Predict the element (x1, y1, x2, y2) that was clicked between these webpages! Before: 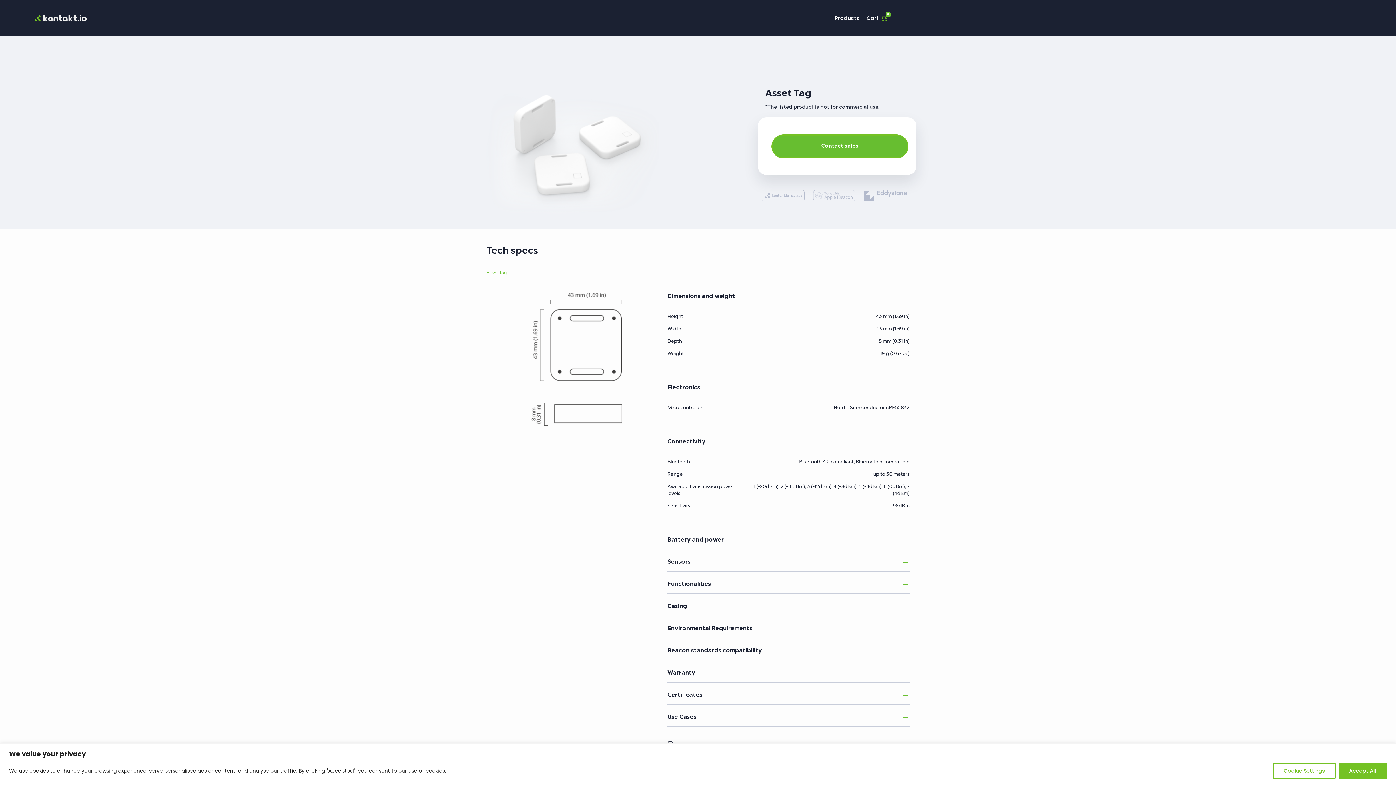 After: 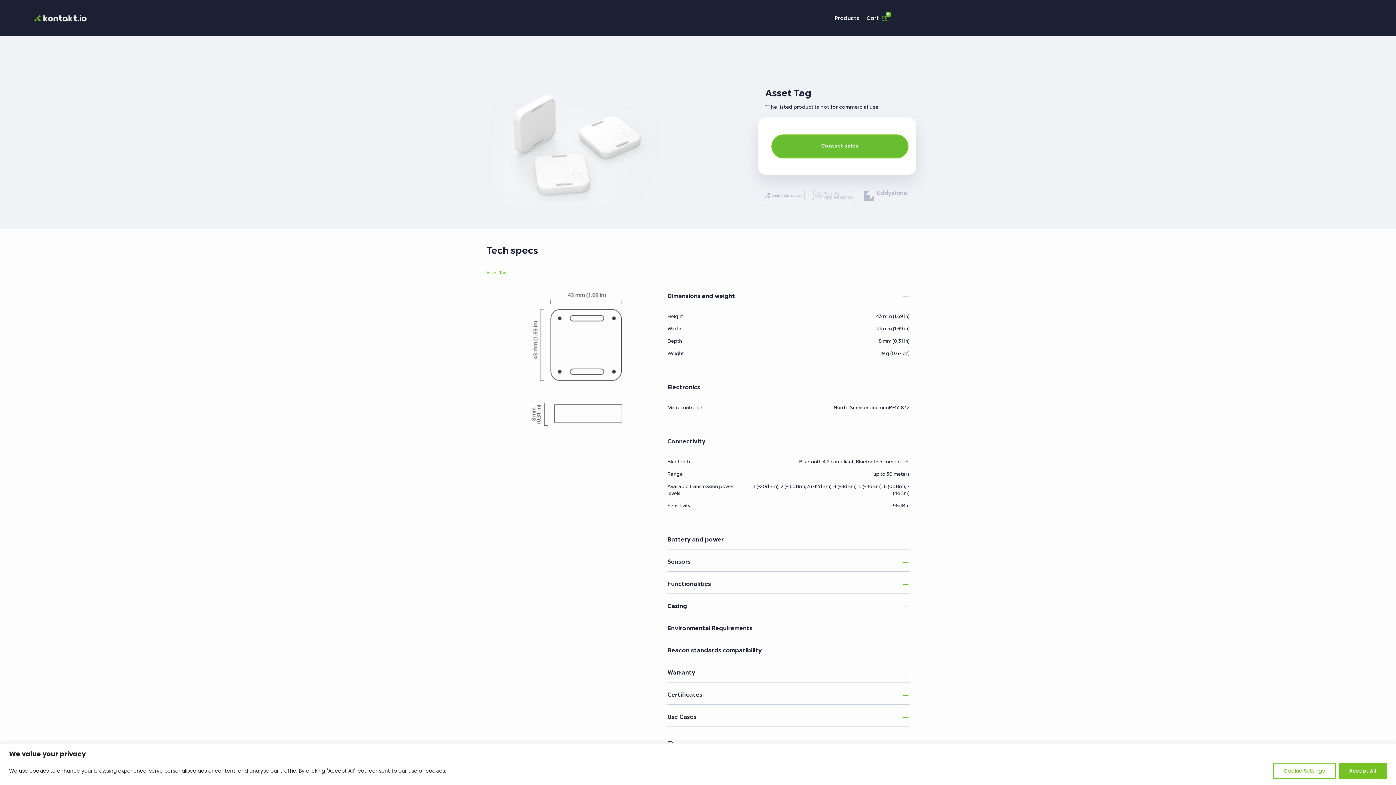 Action: label: Asset Tag Tech Spec (PDF) bbox: (667, 741, 739, 750)